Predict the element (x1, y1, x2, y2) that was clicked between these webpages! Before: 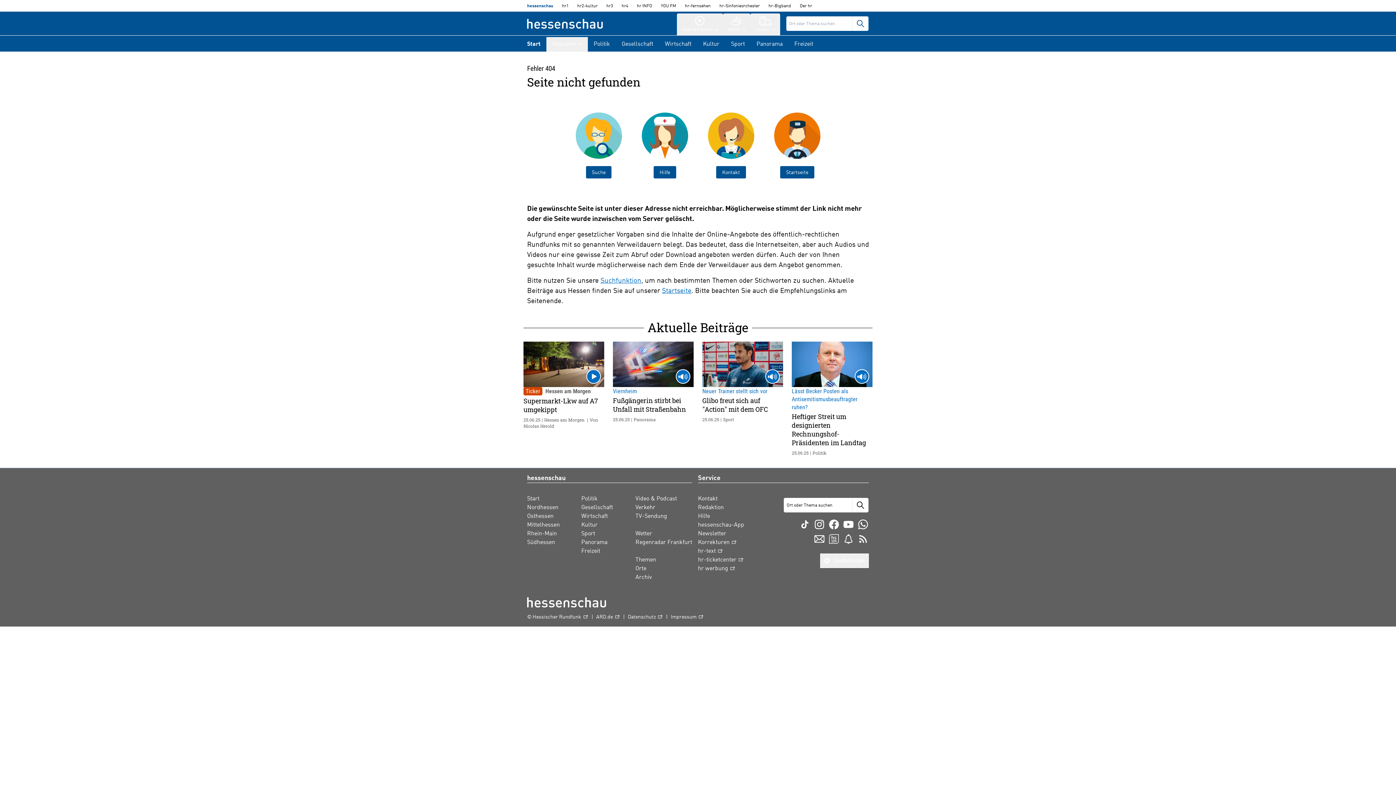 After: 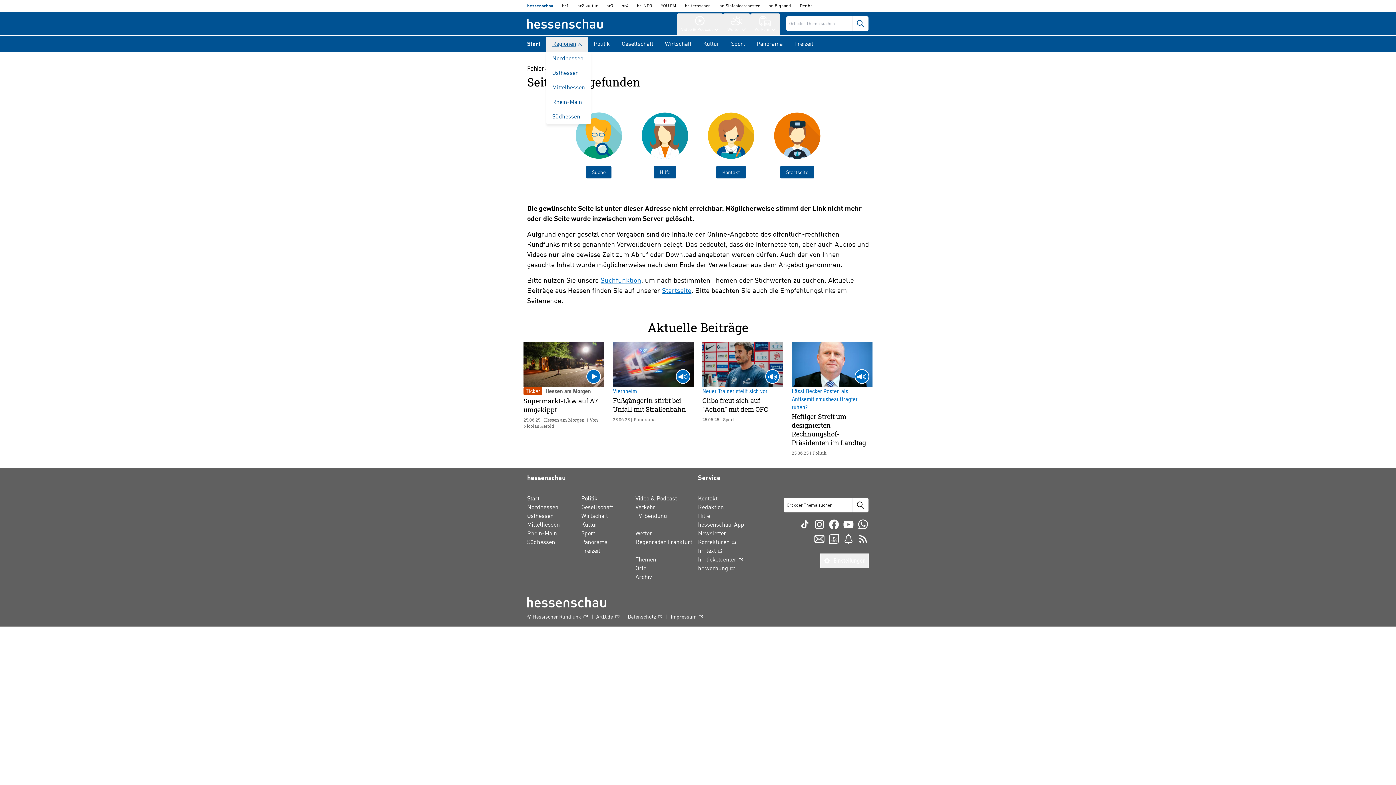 Action: bbox: (546, 37, 588, 51) label: Regionen